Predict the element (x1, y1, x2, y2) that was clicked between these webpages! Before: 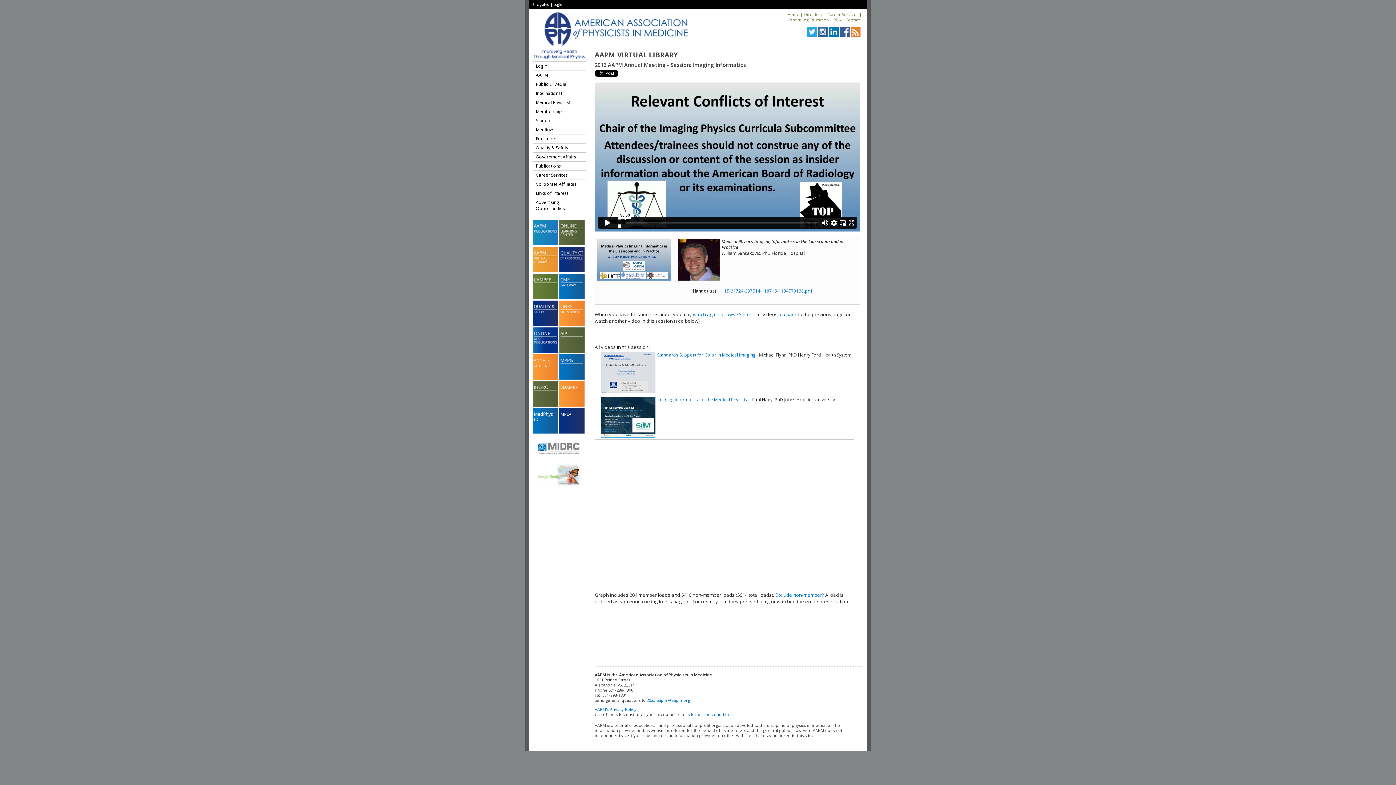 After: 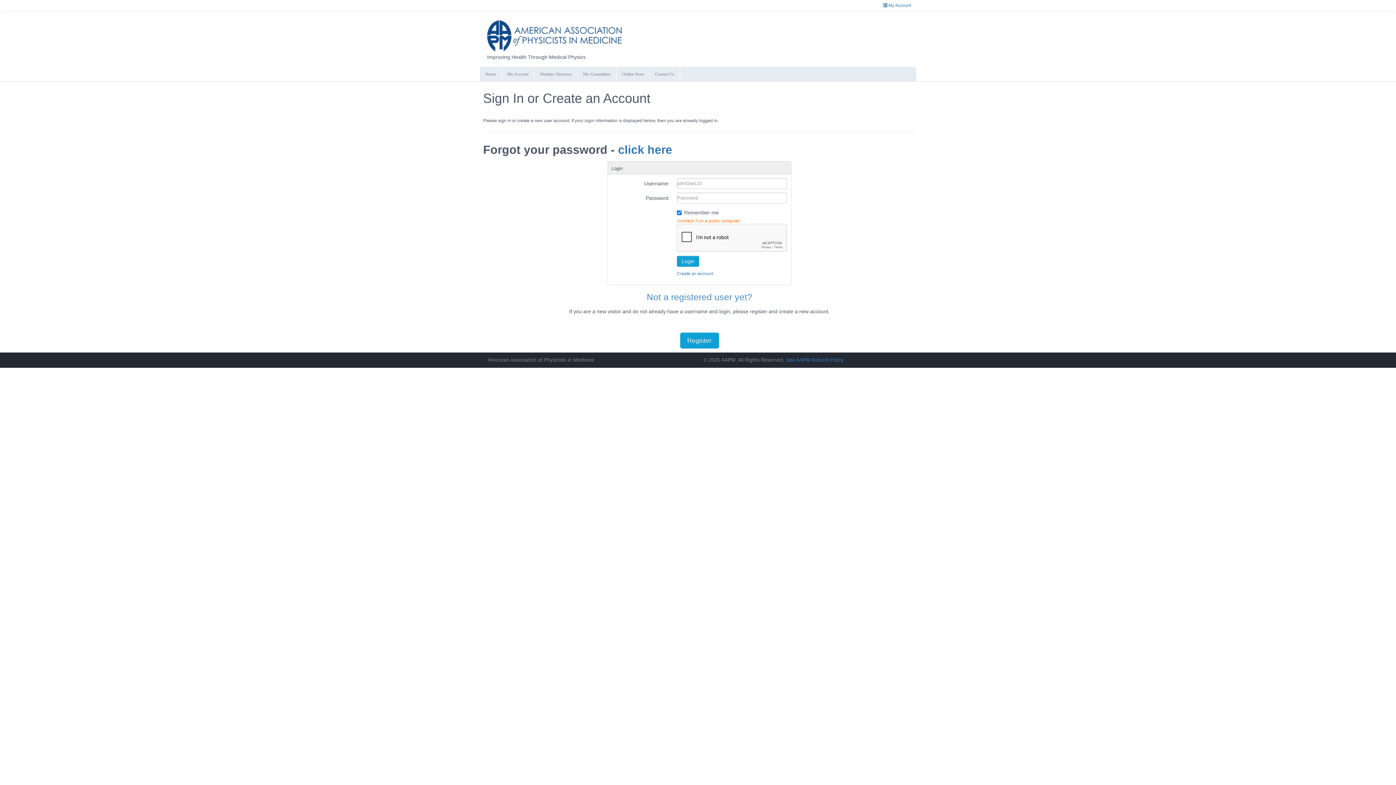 Action: label: Directory bbox: (804, 11, 822, 17)